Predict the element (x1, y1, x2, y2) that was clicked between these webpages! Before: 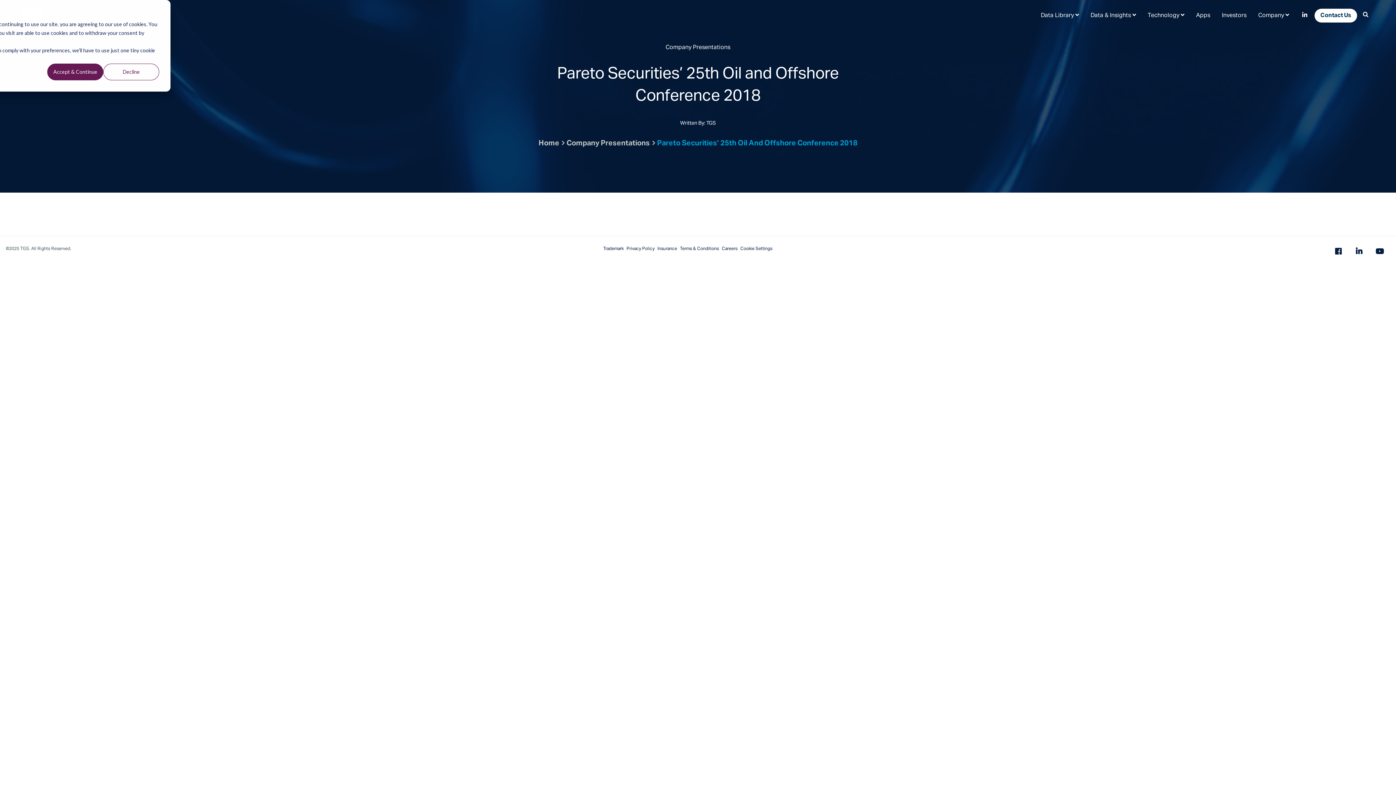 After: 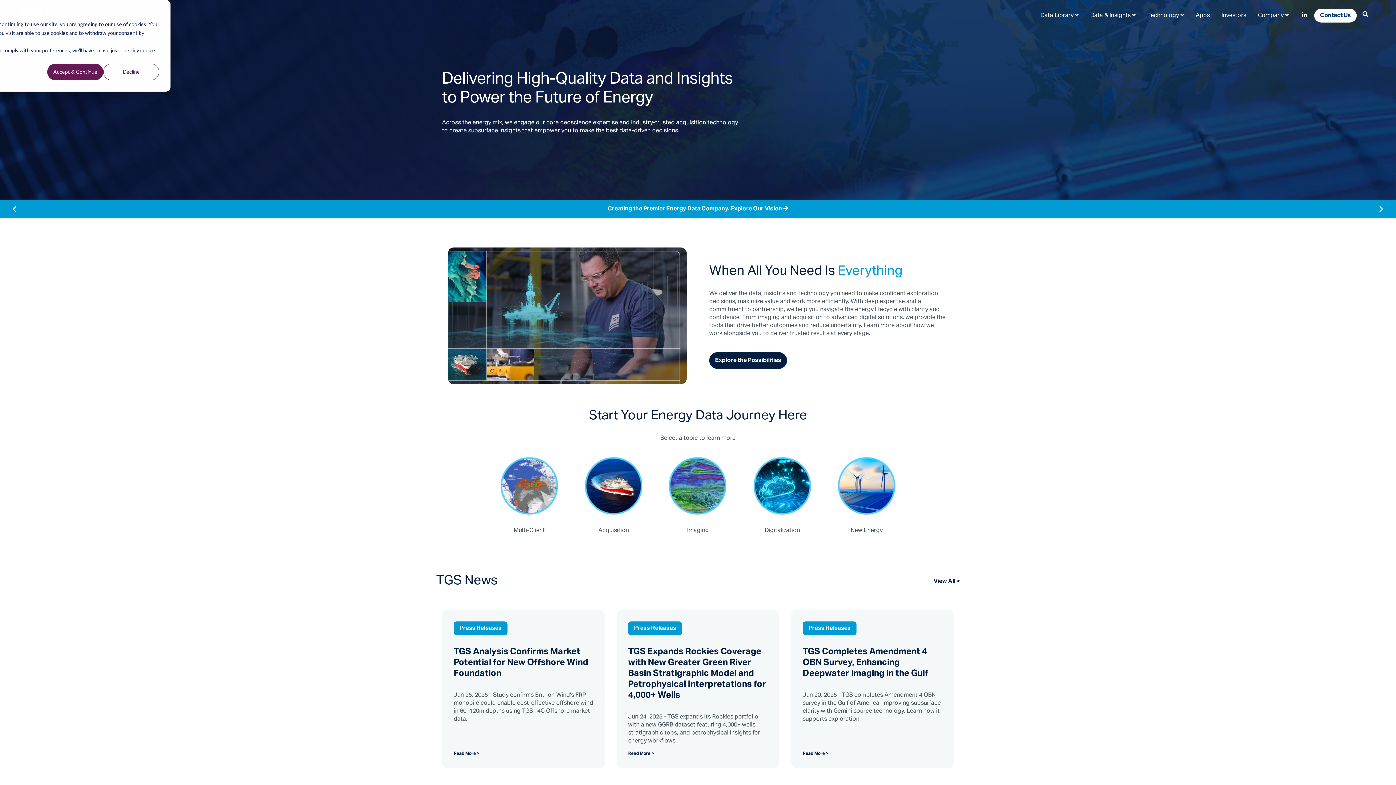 Action: label: Home bbox: (538, 138, 559, 149)